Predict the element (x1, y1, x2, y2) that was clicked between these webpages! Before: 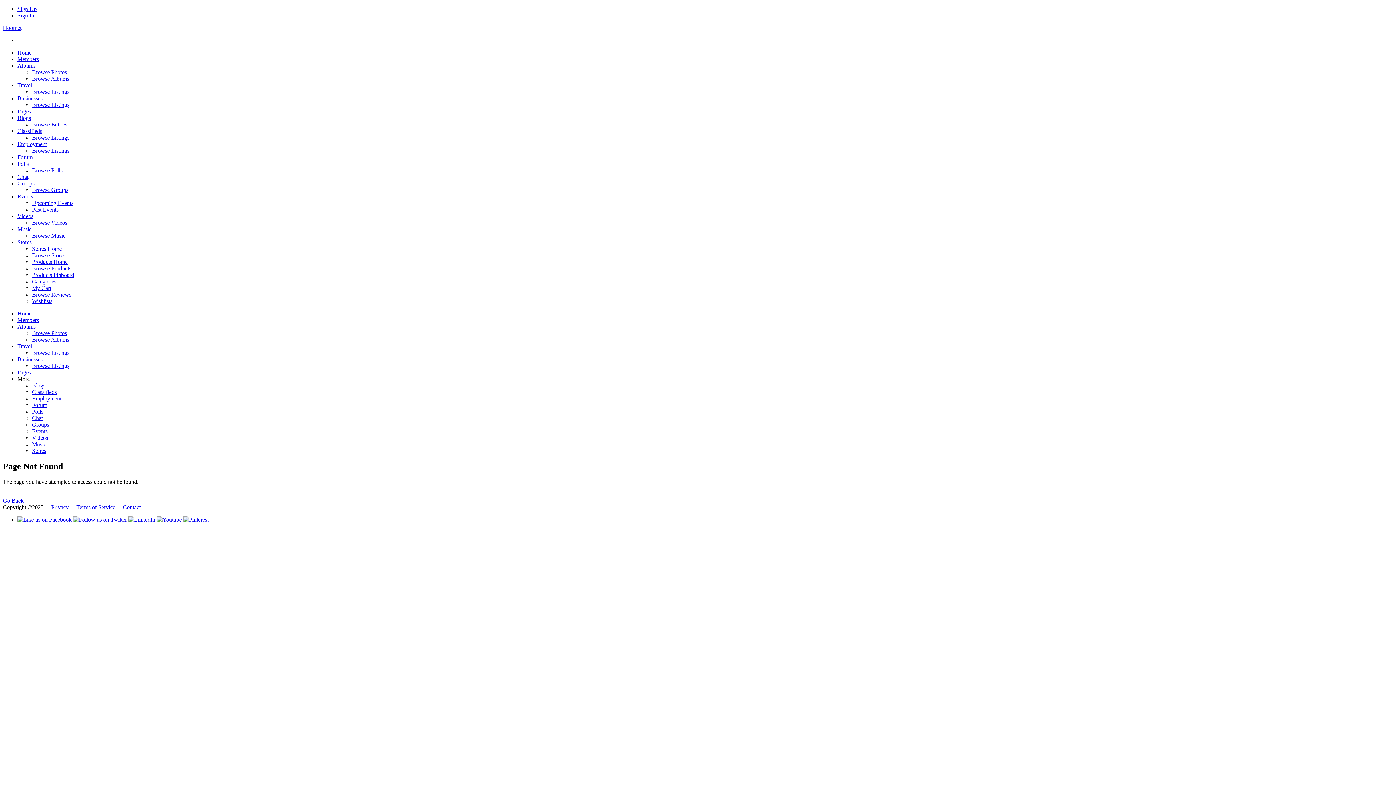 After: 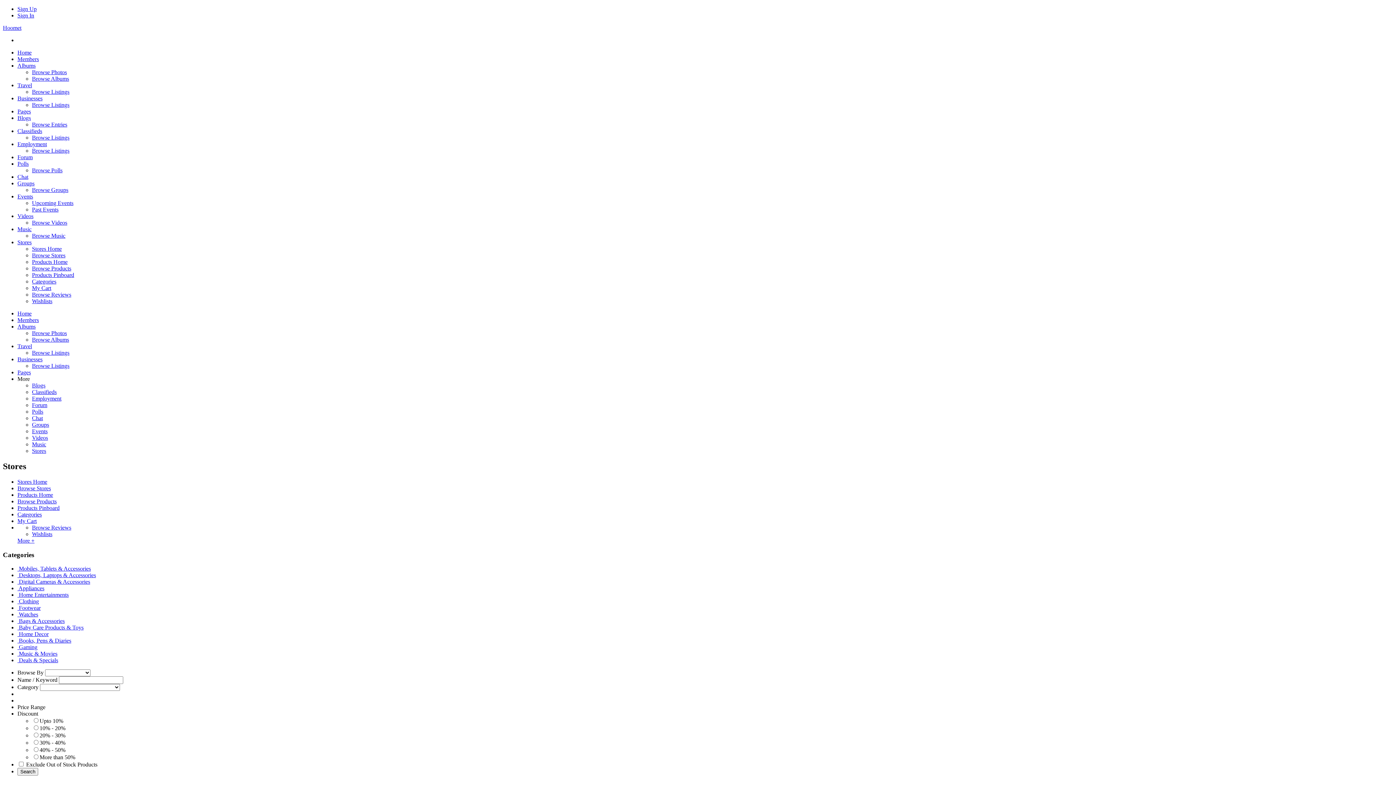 Action: bbox: (32, 265, 71, 271) label: Browse Products